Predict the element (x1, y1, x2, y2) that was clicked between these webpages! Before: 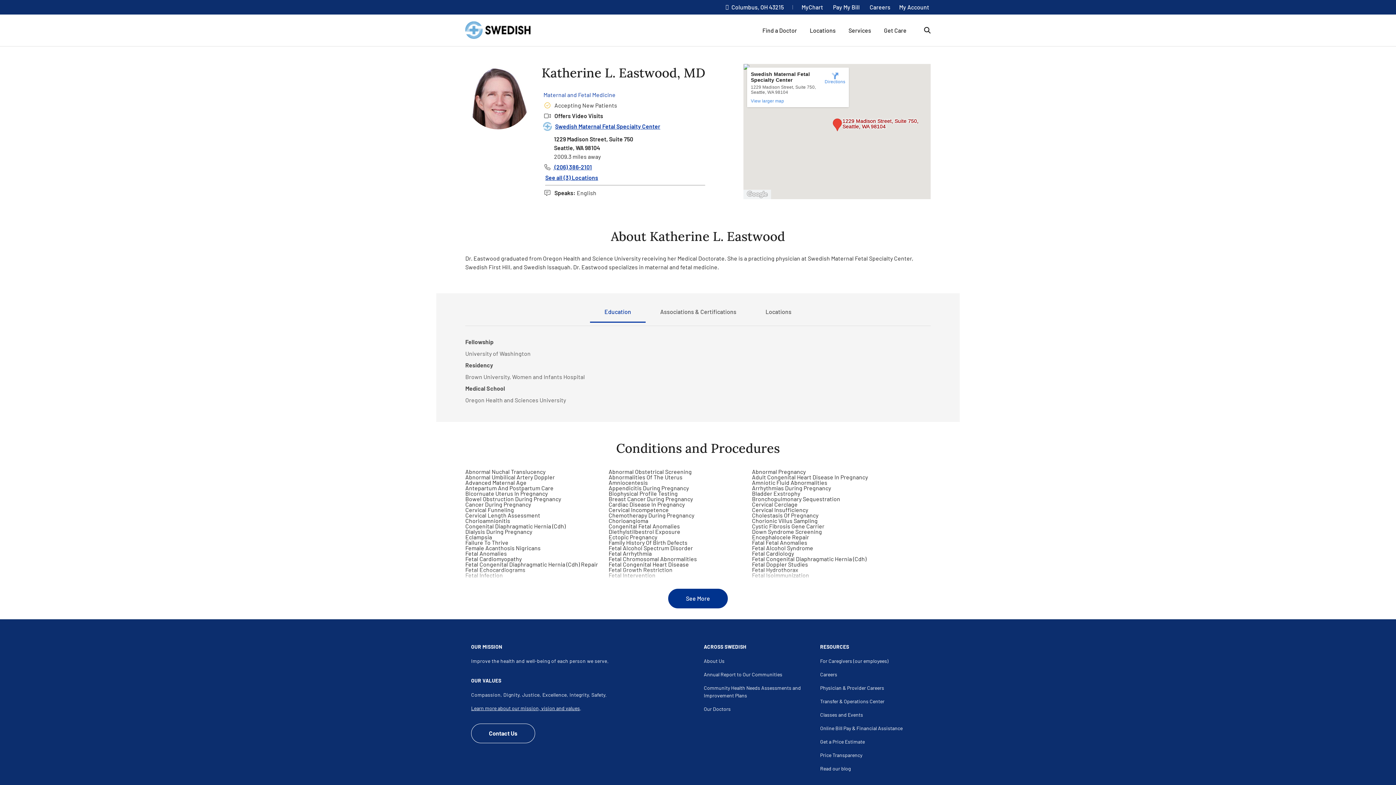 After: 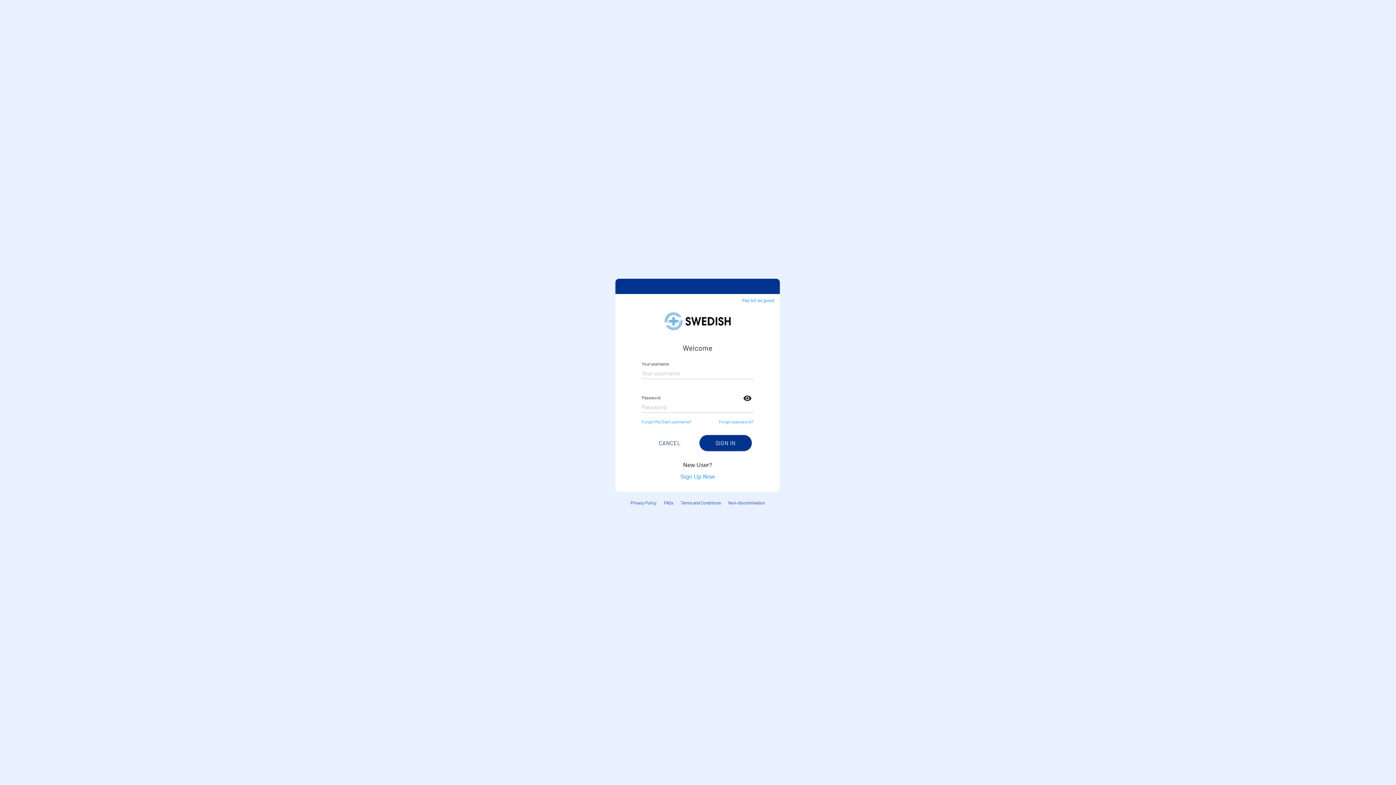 Action: label: My Account bbox: (899, 4, 929, 10)